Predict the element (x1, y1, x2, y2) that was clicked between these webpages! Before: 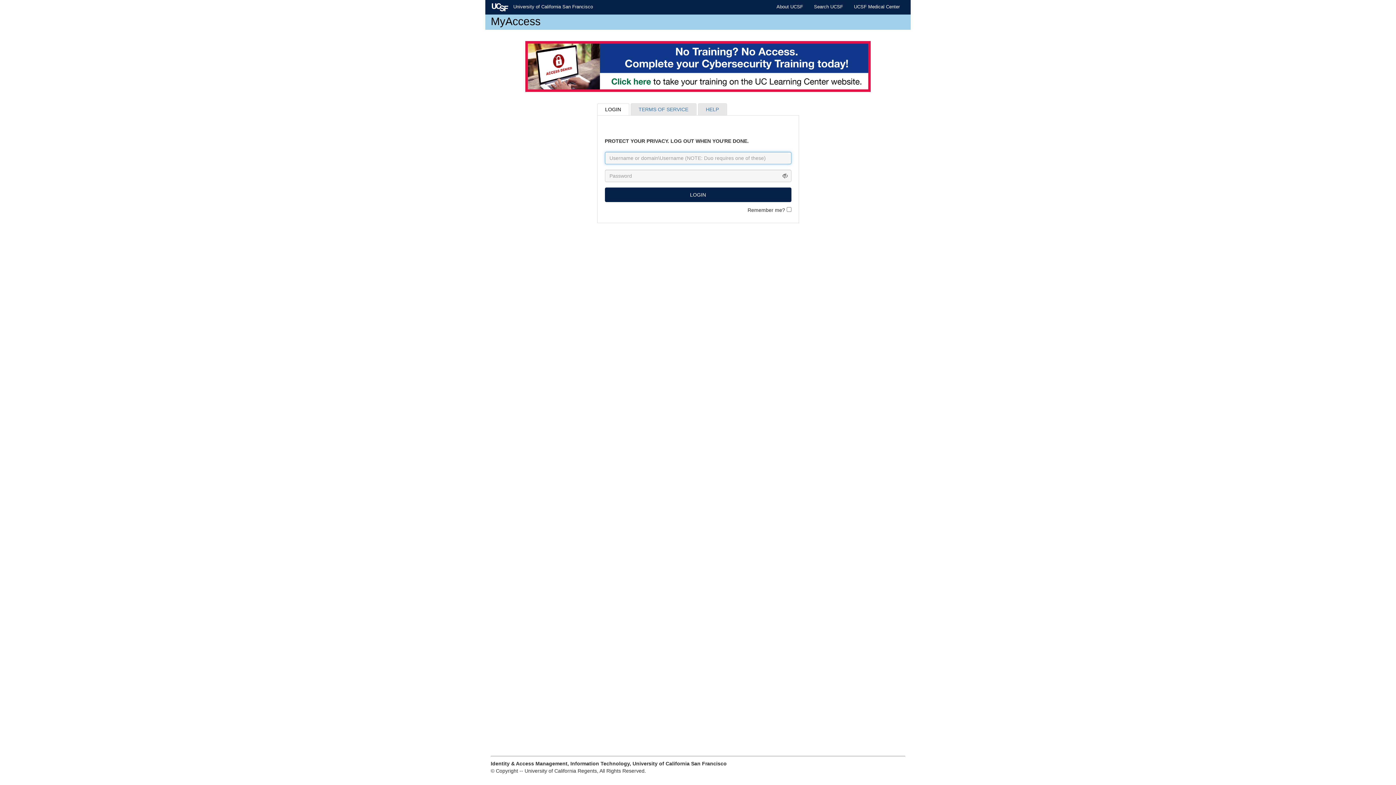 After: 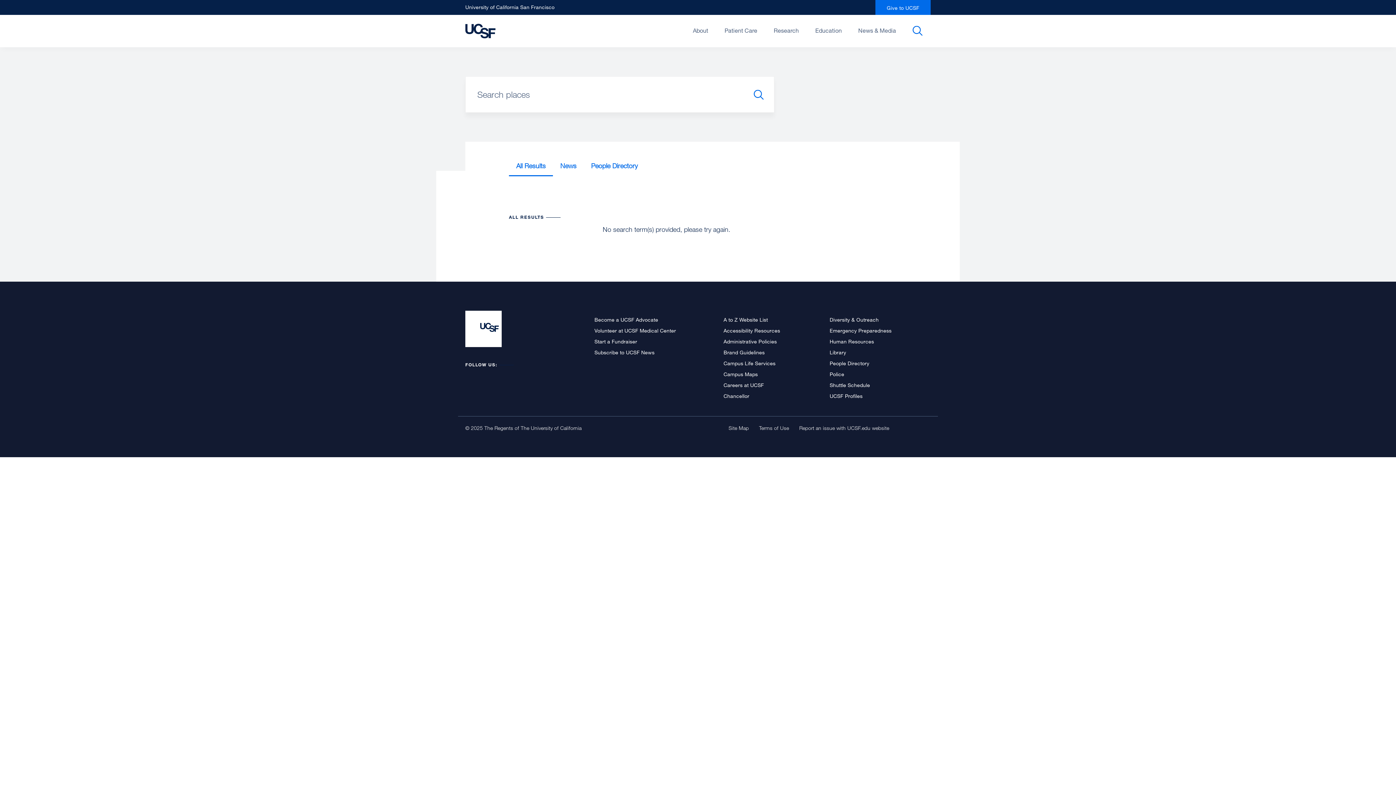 Action: bbox: (808, 0, 848, 14) label: Search UCSF